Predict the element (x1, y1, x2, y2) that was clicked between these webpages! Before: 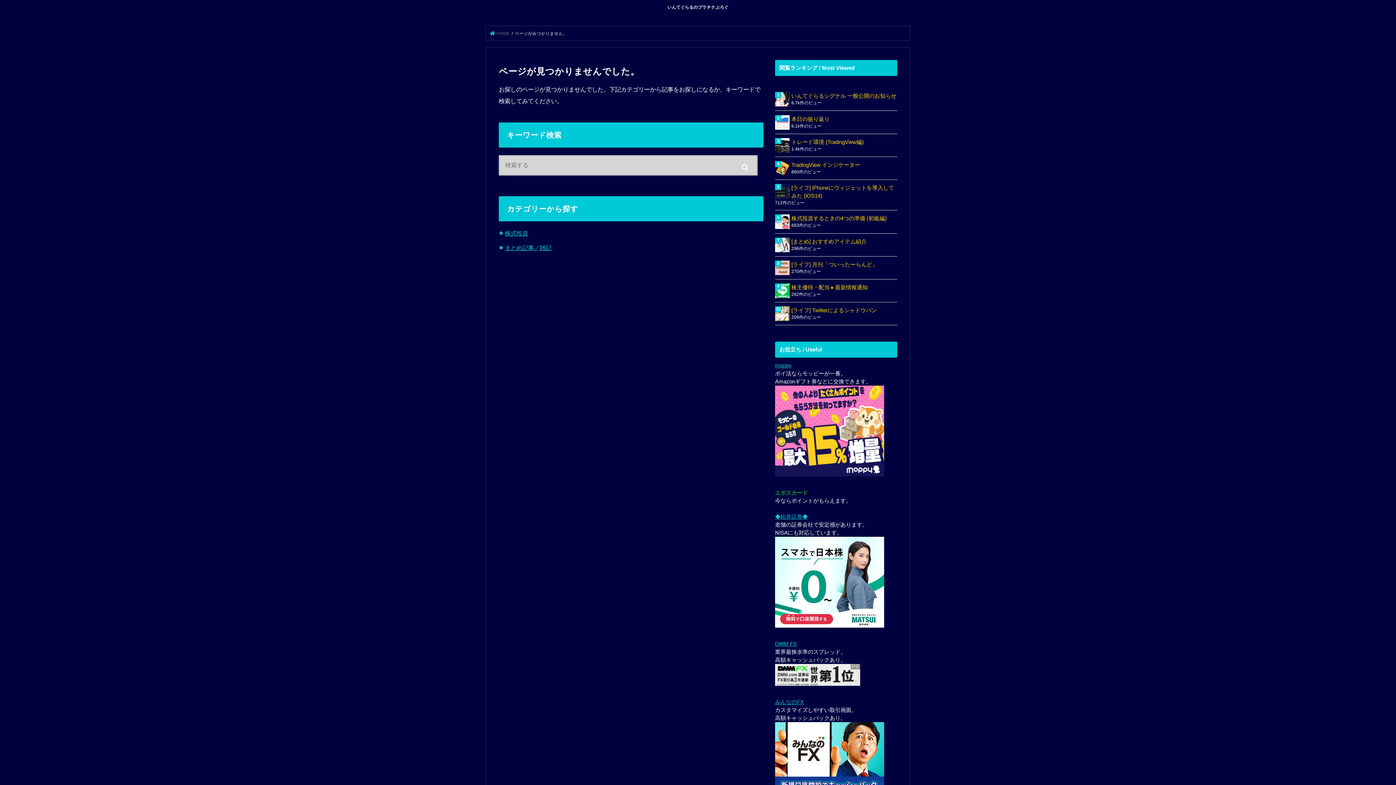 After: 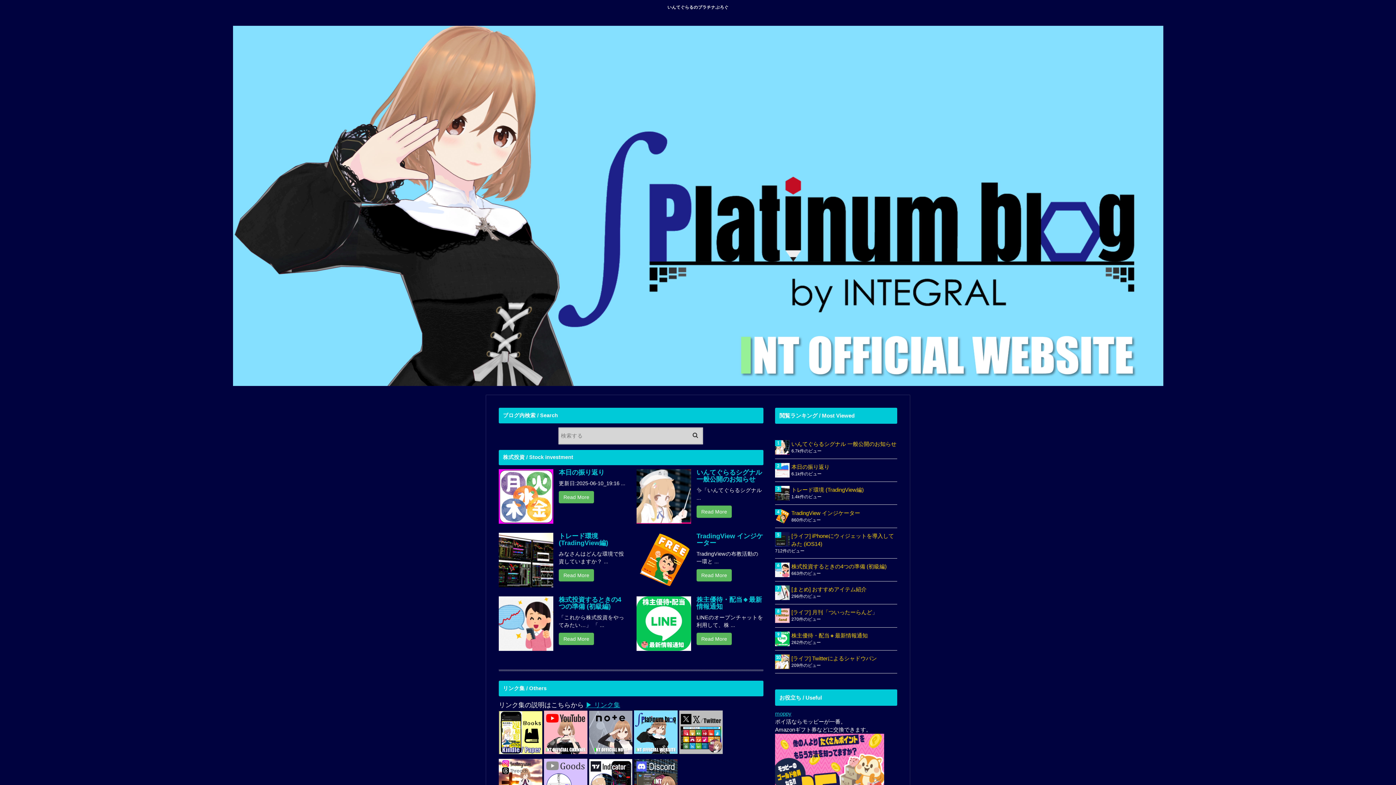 Action: label: いんてぐらるのプラチナぶろぐ bbox: (667, 4, 728, 9)